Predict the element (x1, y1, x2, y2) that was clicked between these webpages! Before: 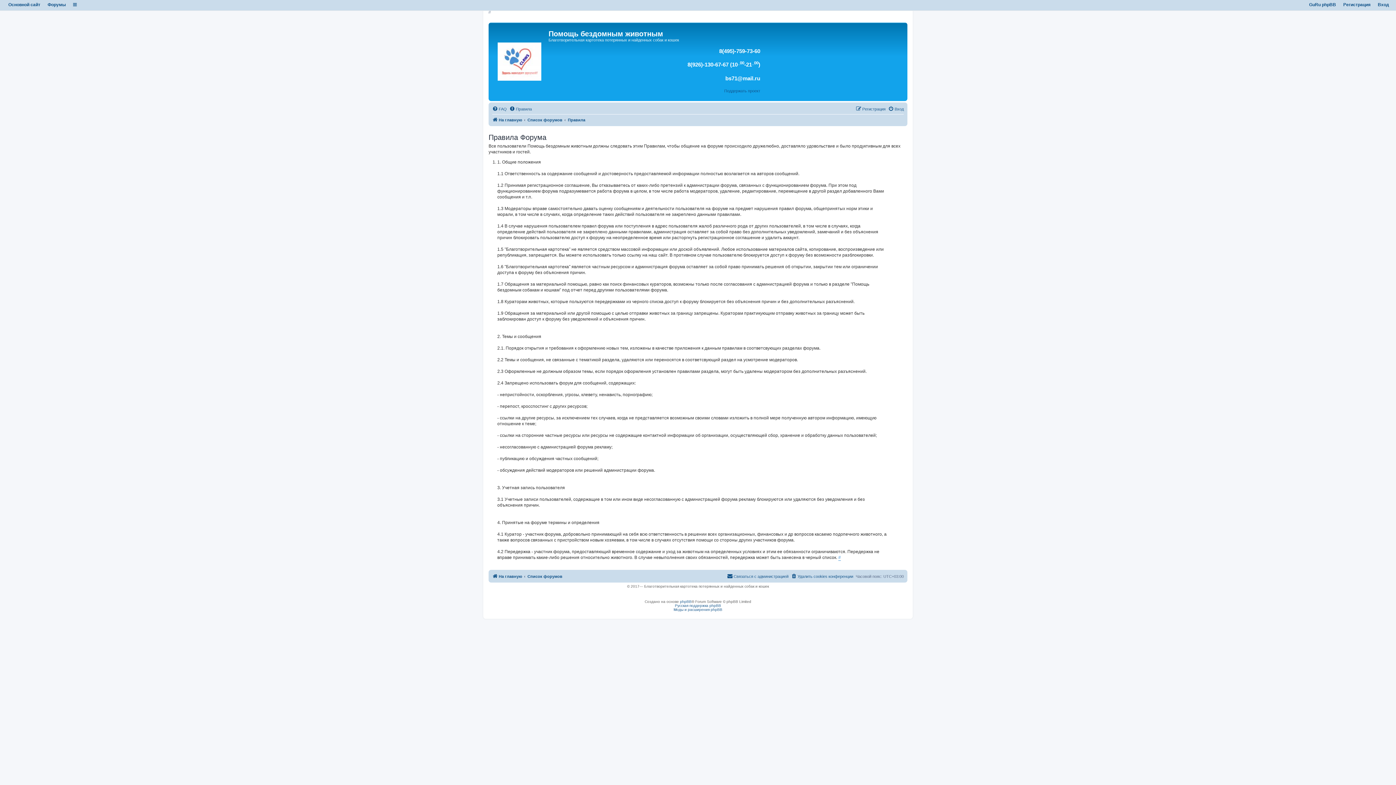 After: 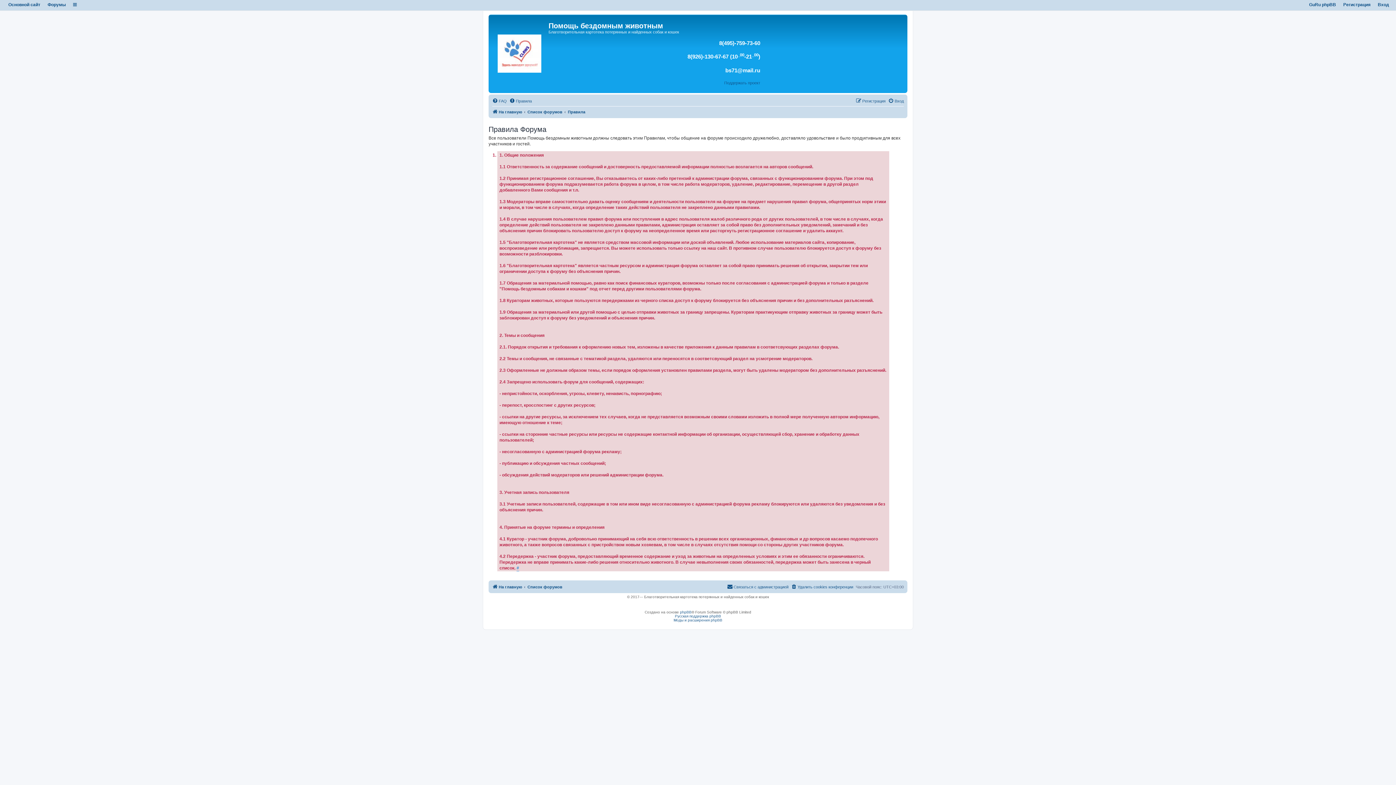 Action: label: # bbox: (838, 554, 841, 560)